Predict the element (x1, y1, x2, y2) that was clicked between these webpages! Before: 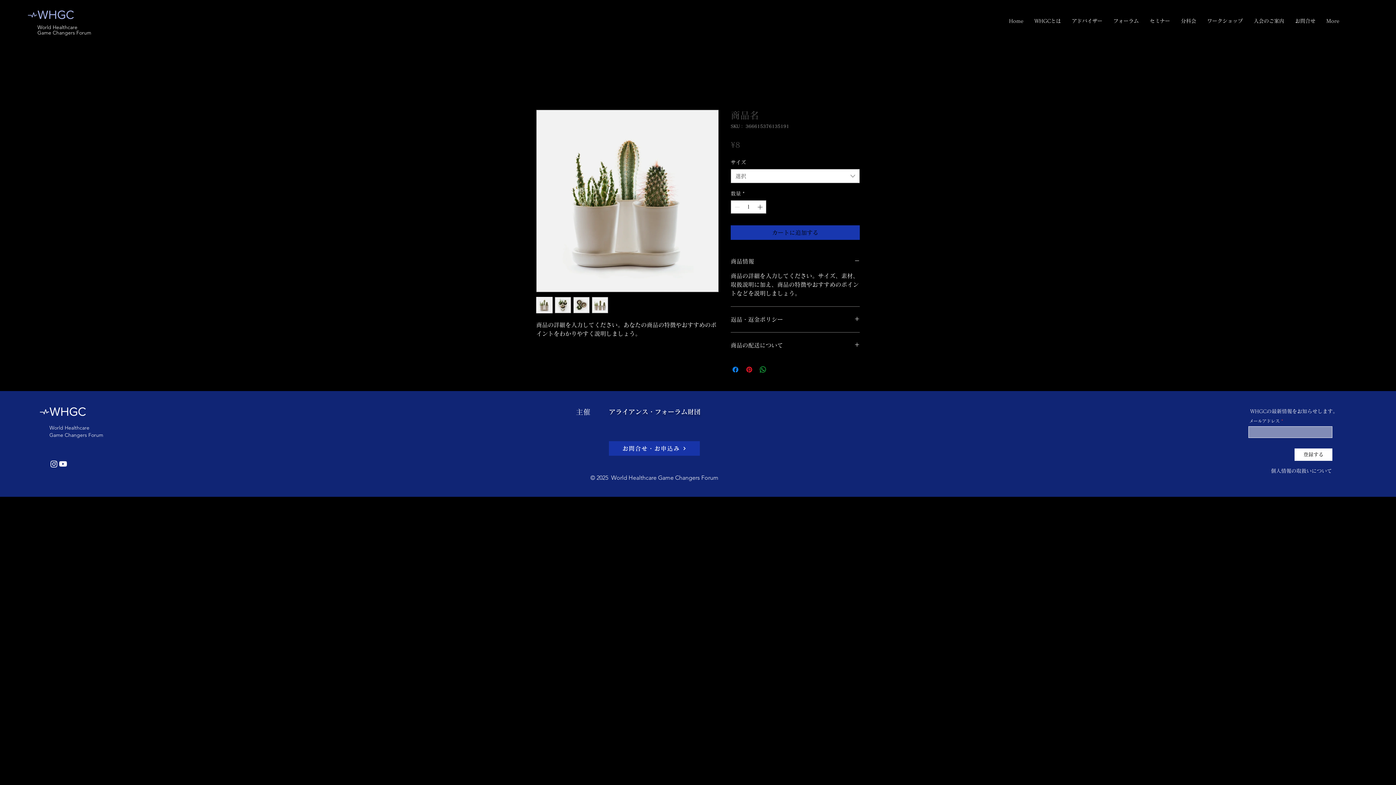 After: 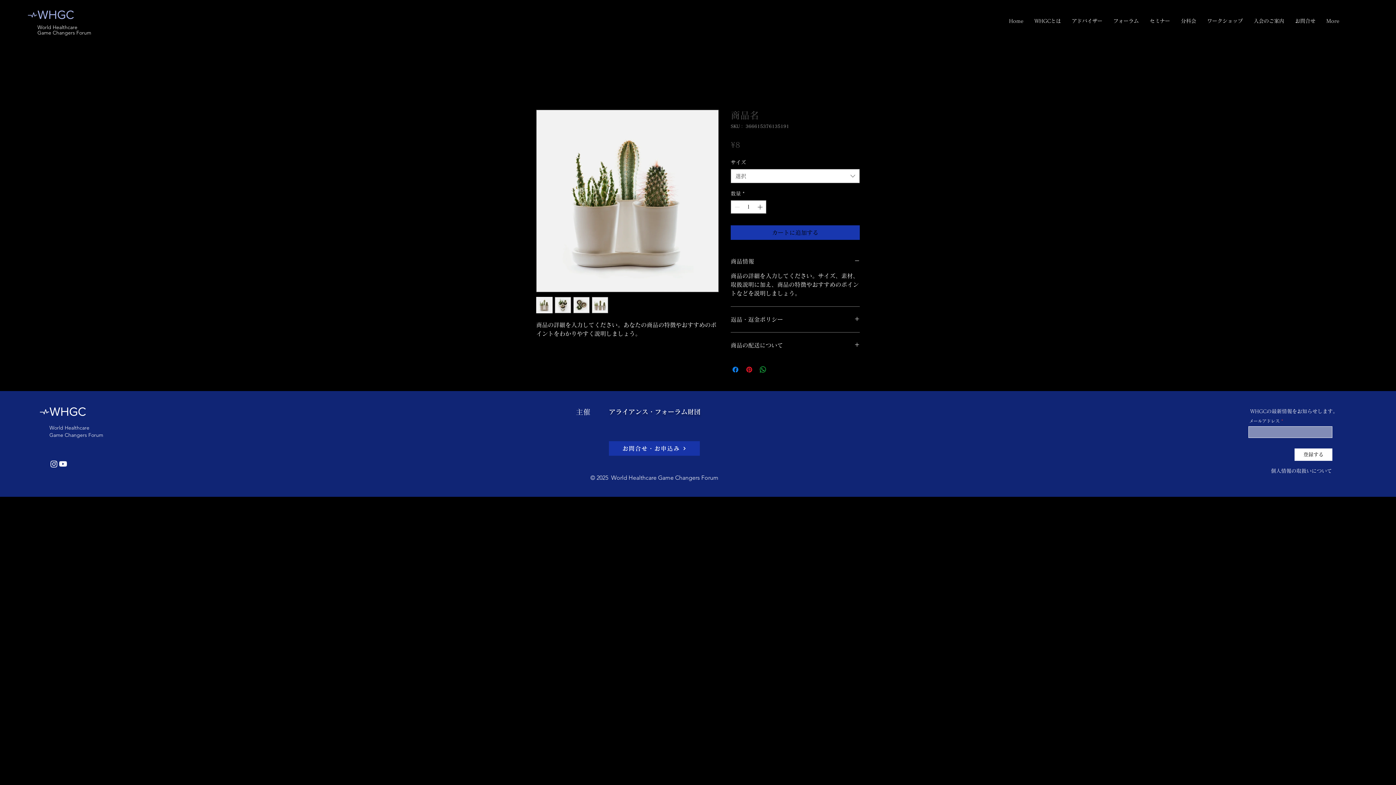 Action: label: Instagram bbox: (49, 459, 58, 468)